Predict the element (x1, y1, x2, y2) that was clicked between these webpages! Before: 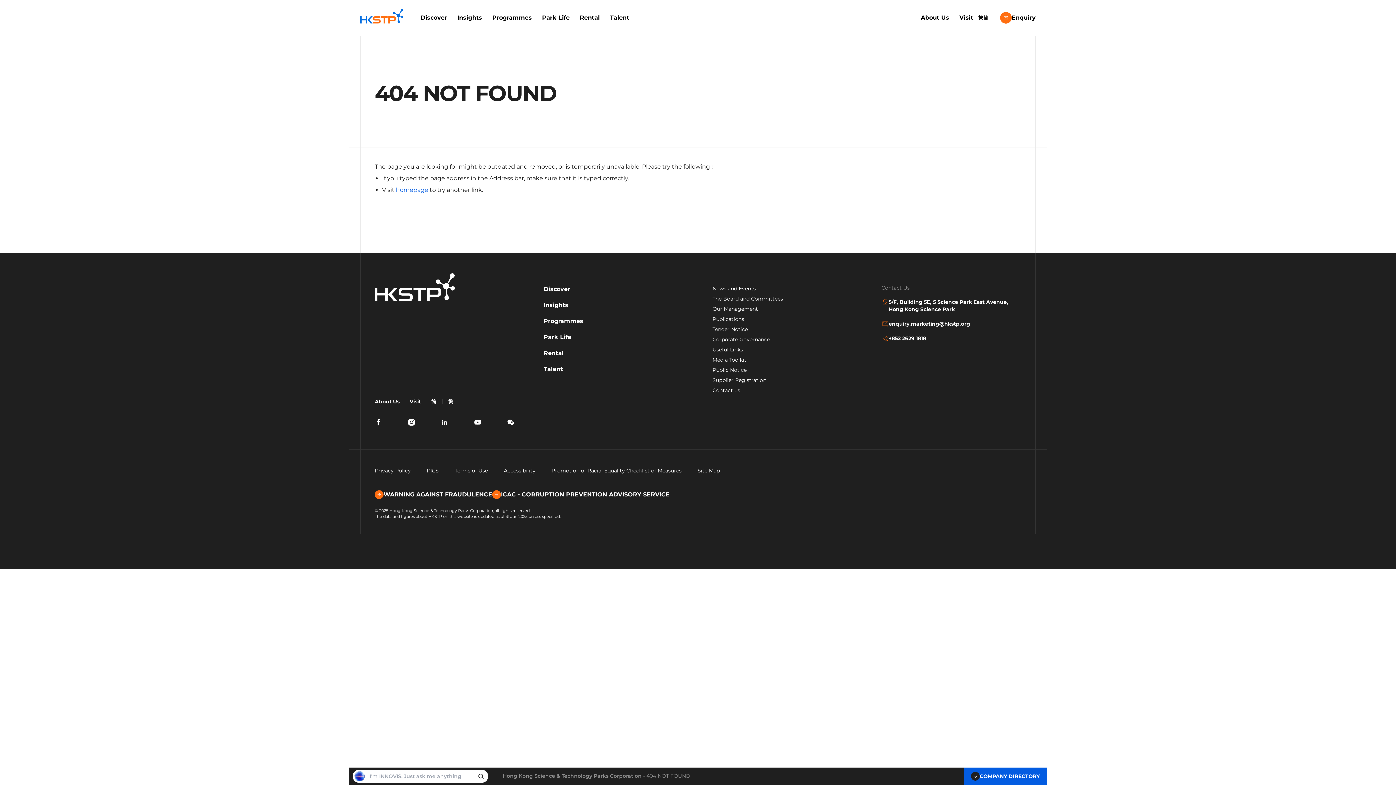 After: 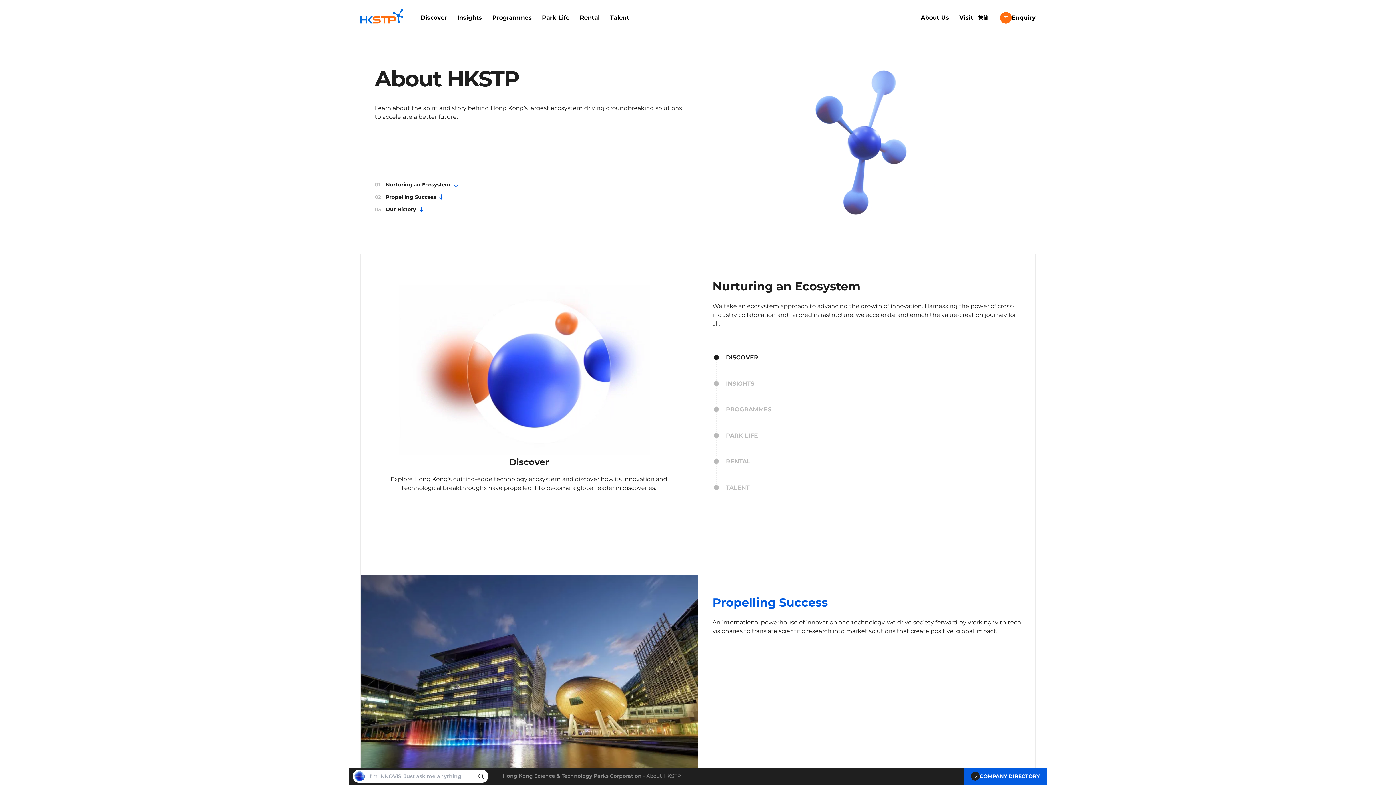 Action: label: About Us bbox: (916, 0, 954, 35)